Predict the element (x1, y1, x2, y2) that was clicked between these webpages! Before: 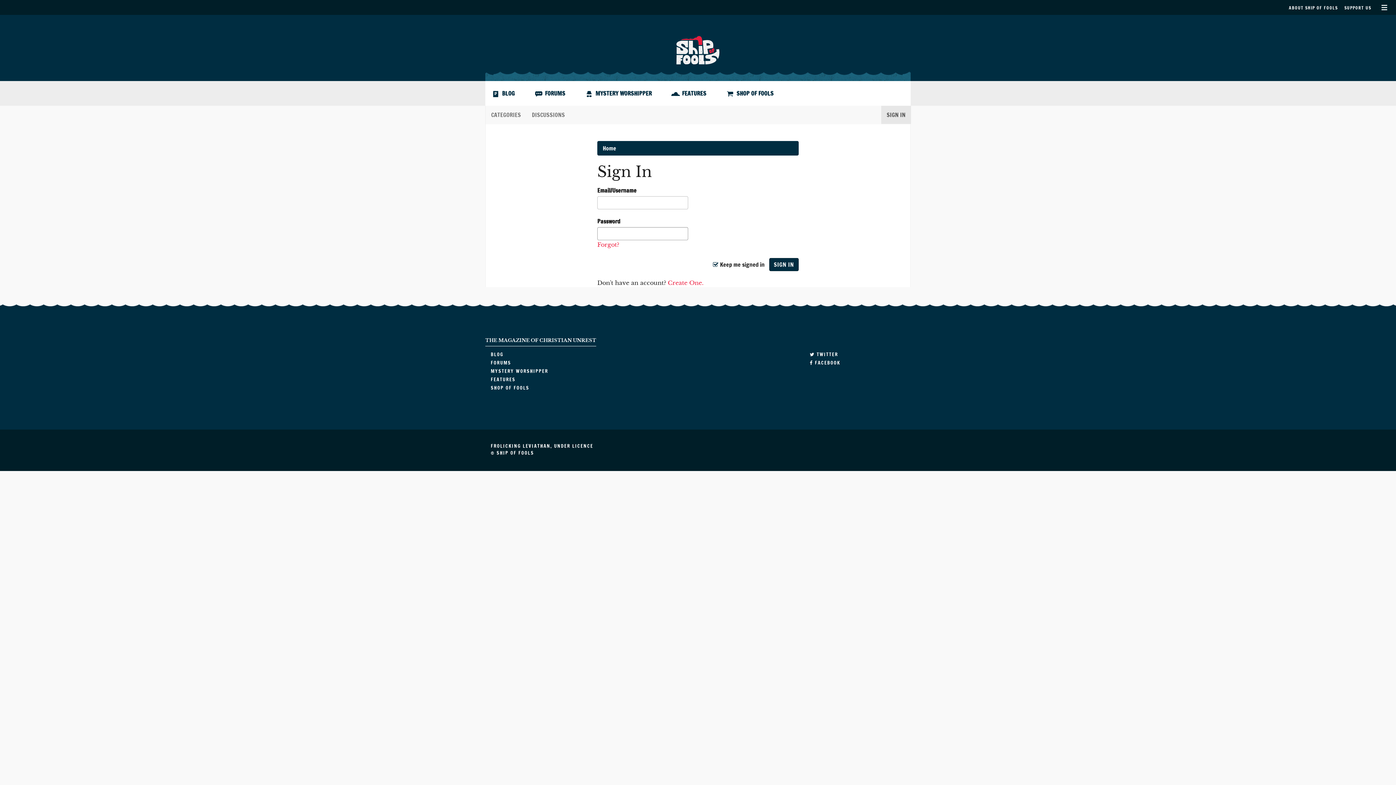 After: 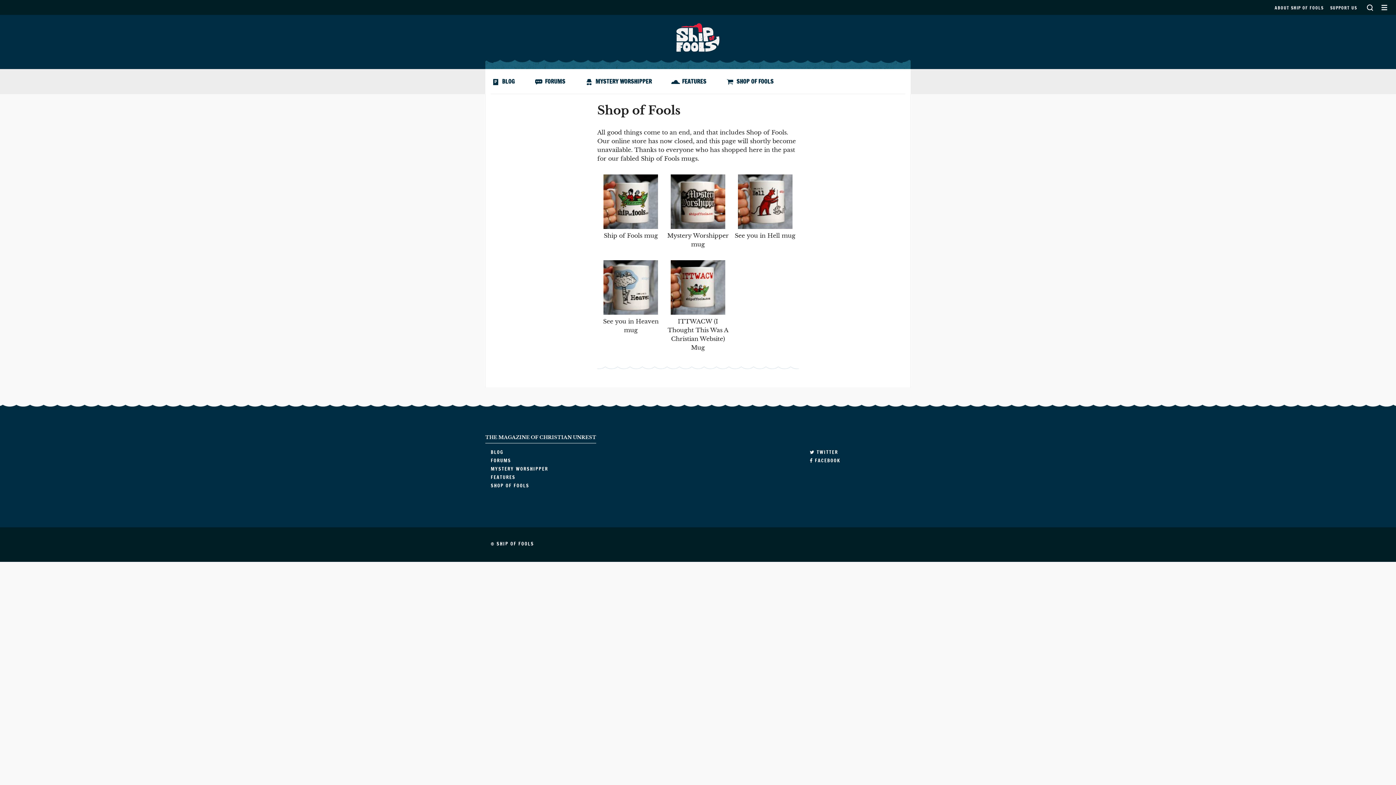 Action: label: SHOP OF FOOLS bbox: (725, 81, 777, 105)